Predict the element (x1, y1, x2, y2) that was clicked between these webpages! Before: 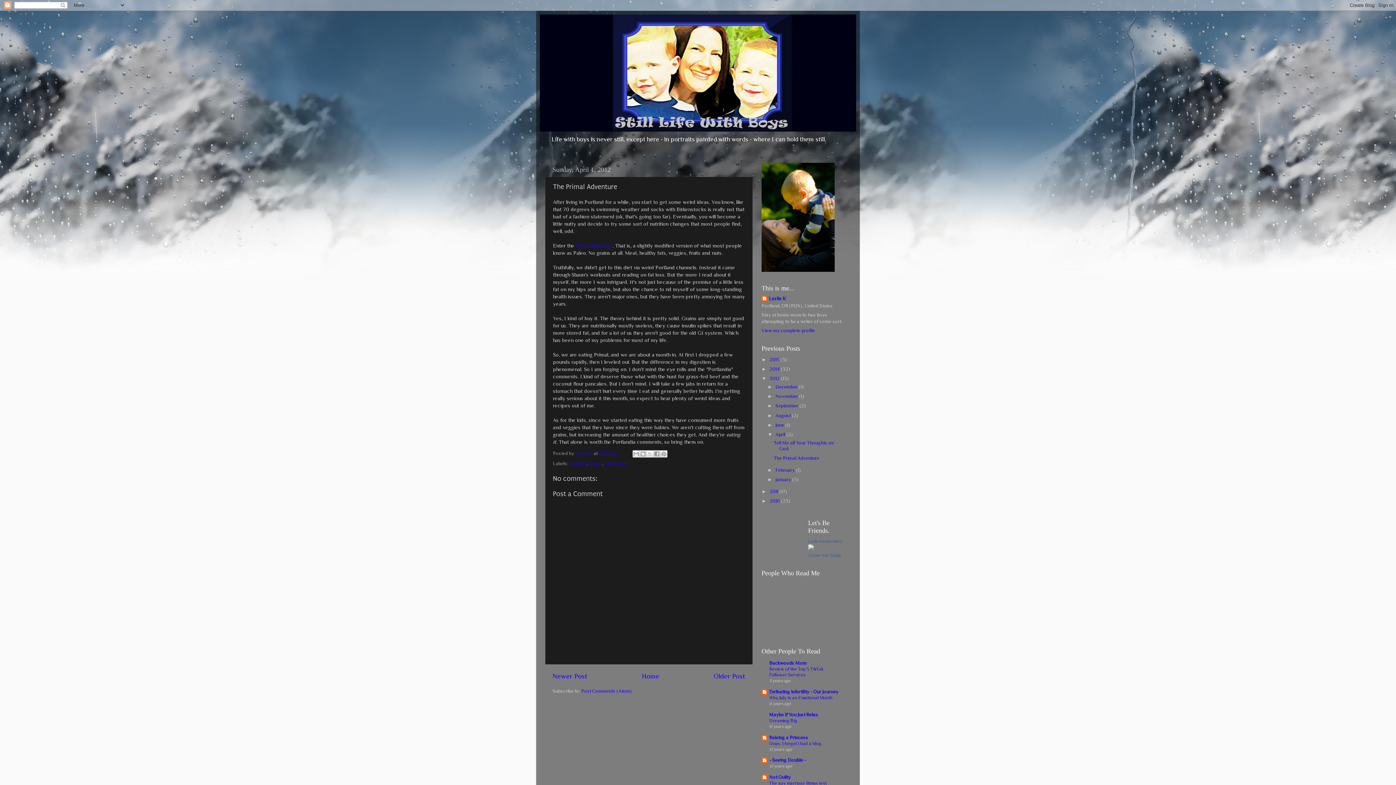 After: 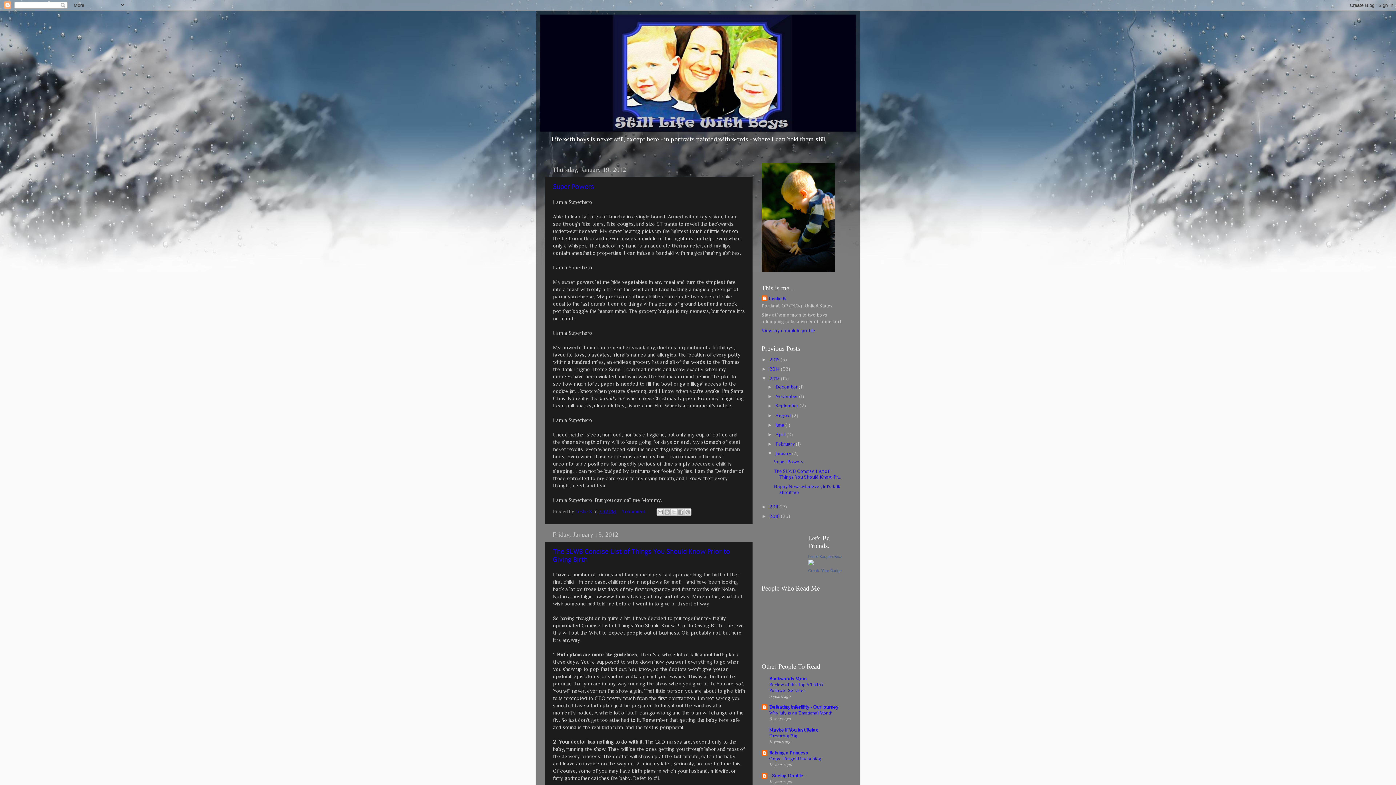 Action: bbox: (775, 476, 792, 482) label: January 